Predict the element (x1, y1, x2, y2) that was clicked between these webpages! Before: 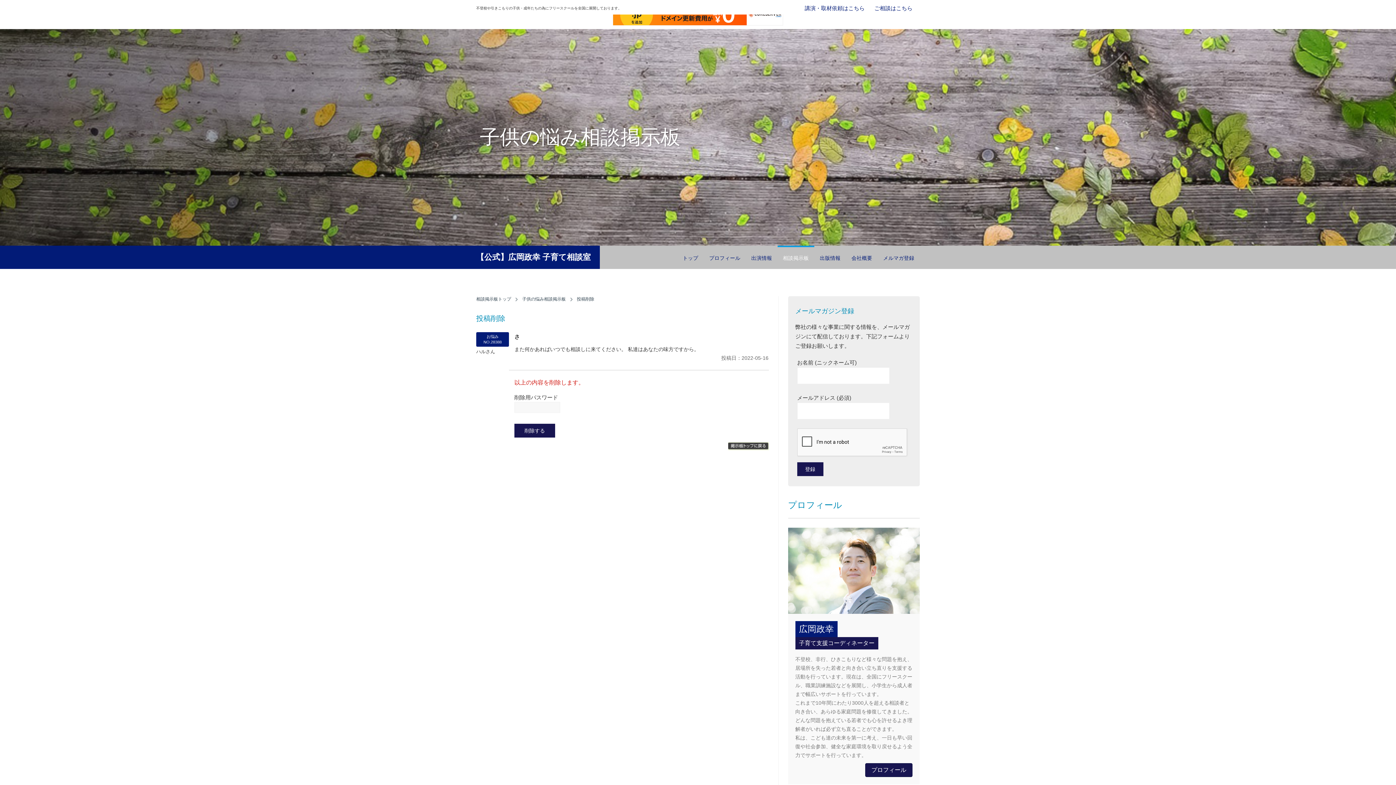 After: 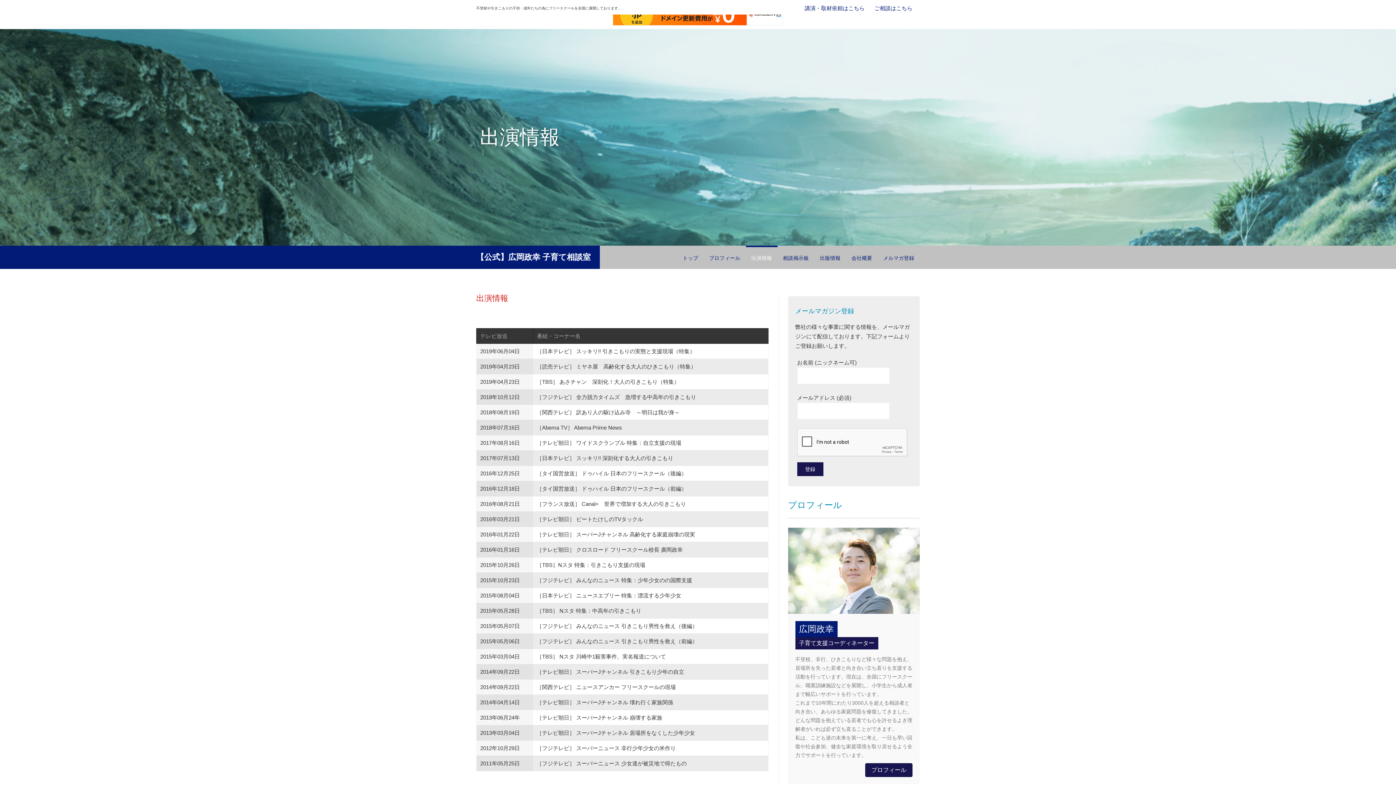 Action: bbox: (746, 245, 777, 268) label: 出演情報